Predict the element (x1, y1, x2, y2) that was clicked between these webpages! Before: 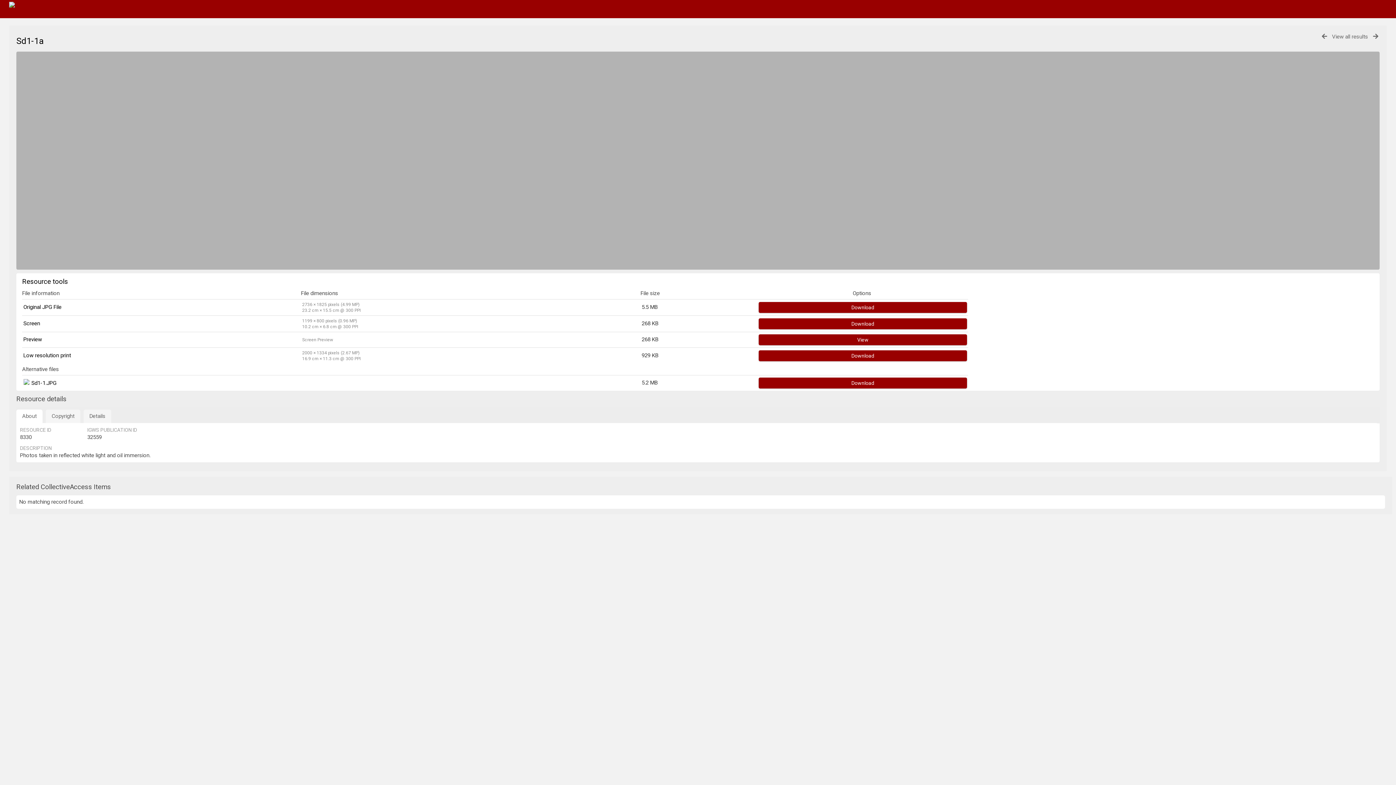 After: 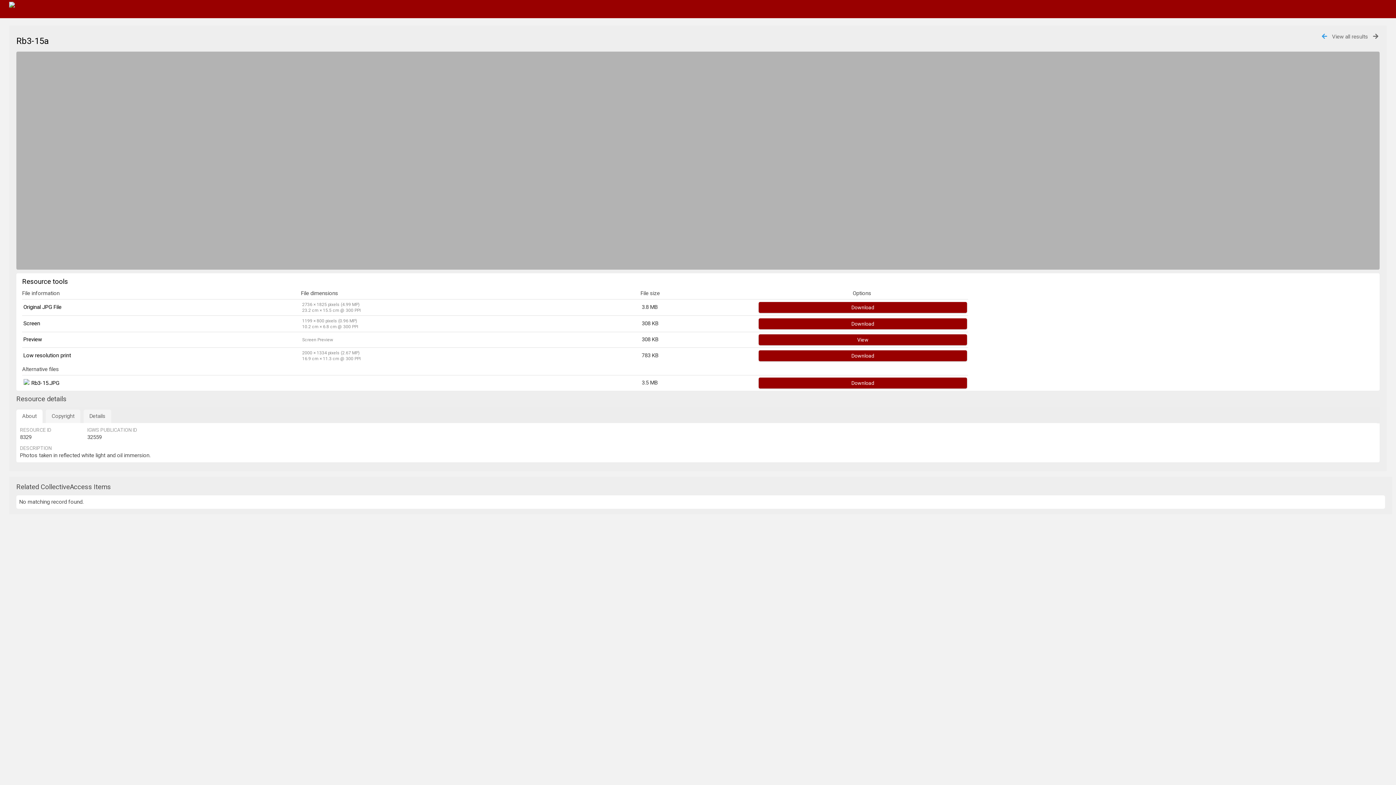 Action: bbox: (1320, 33, 1328, 39)